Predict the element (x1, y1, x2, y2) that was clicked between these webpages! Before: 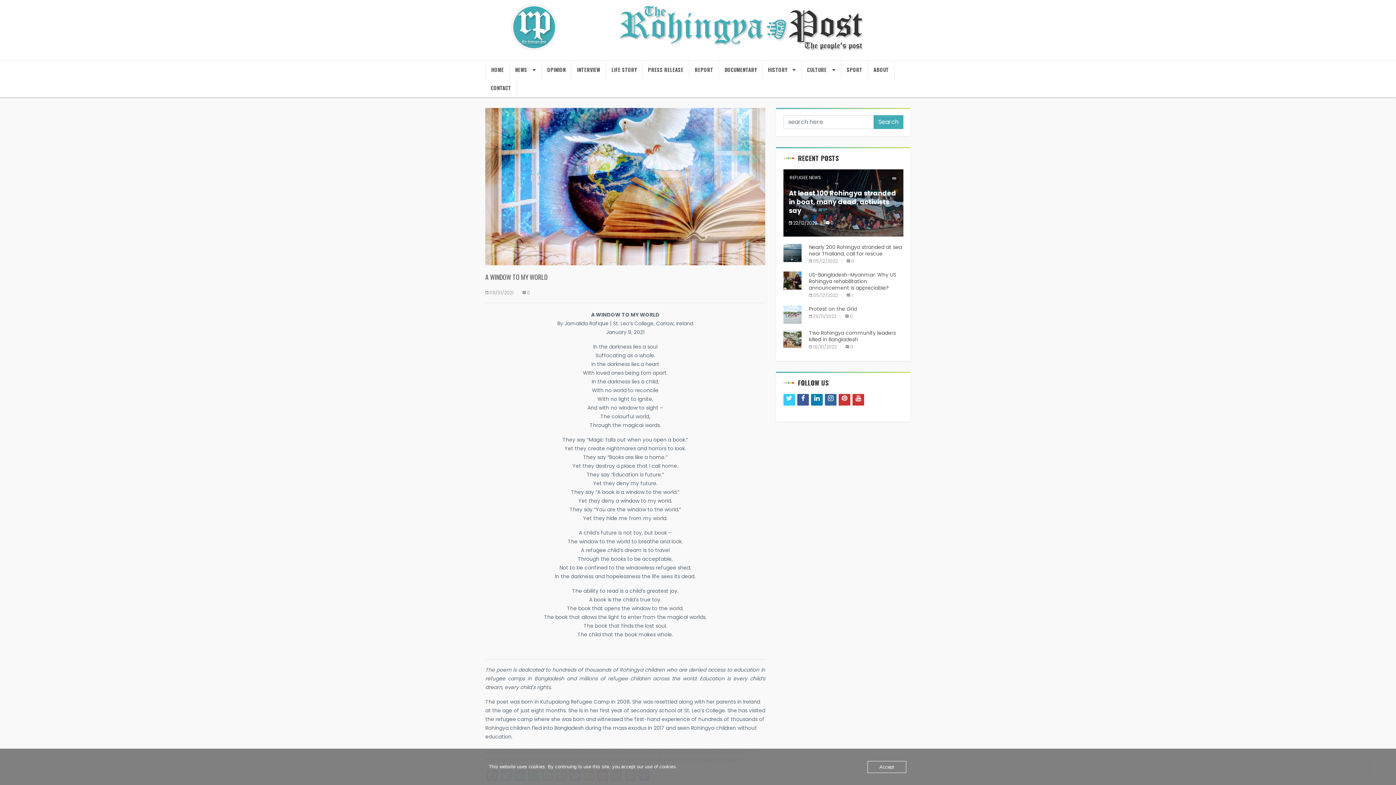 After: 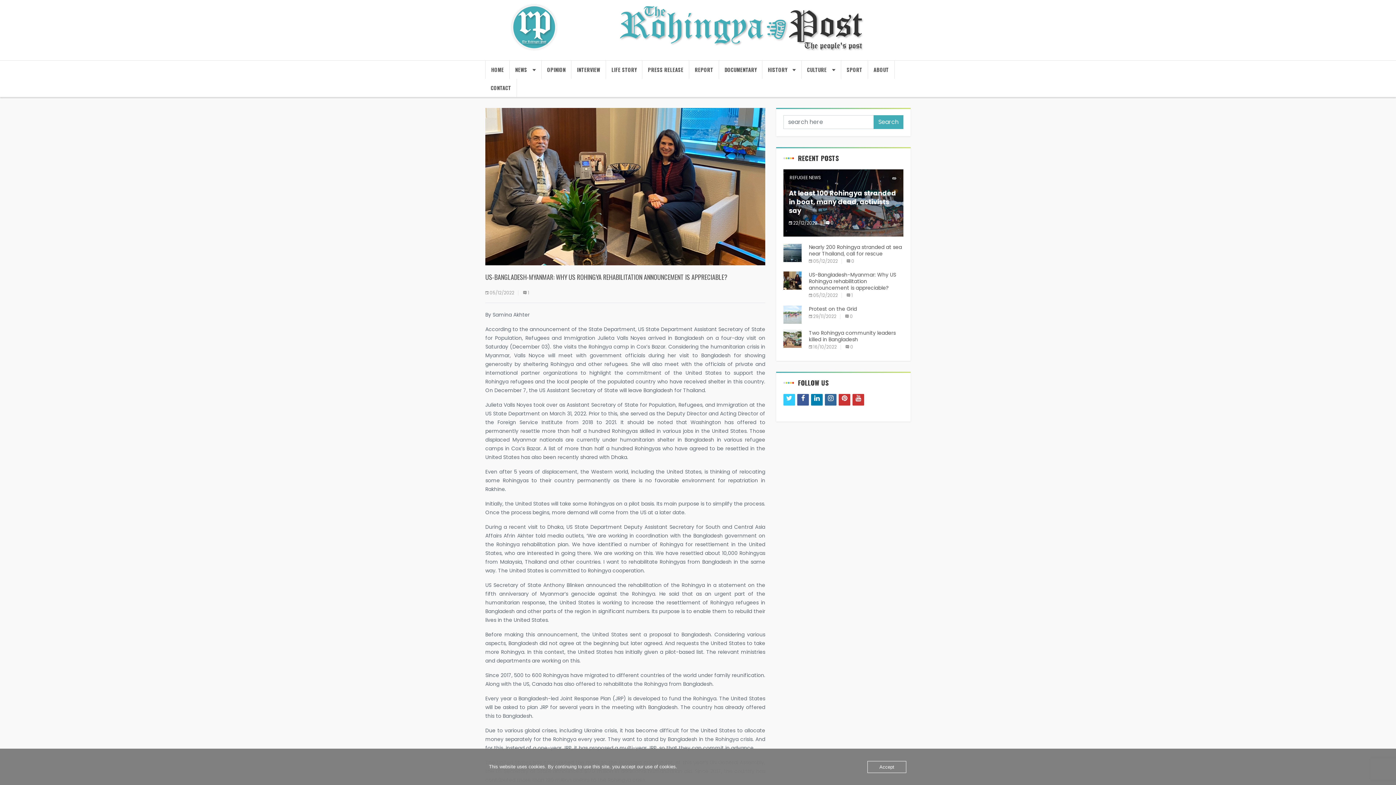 Action: bbox: (783, 271, 801, 289)